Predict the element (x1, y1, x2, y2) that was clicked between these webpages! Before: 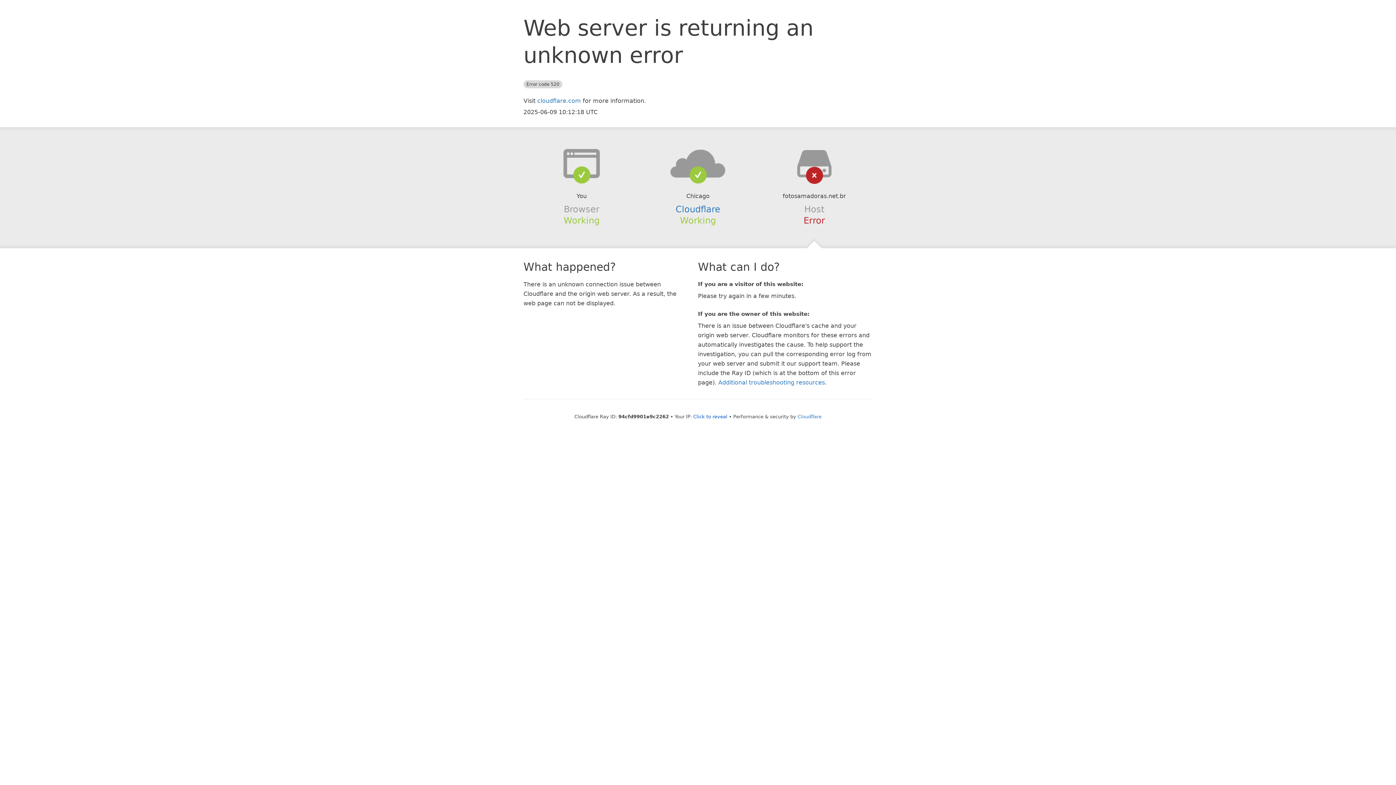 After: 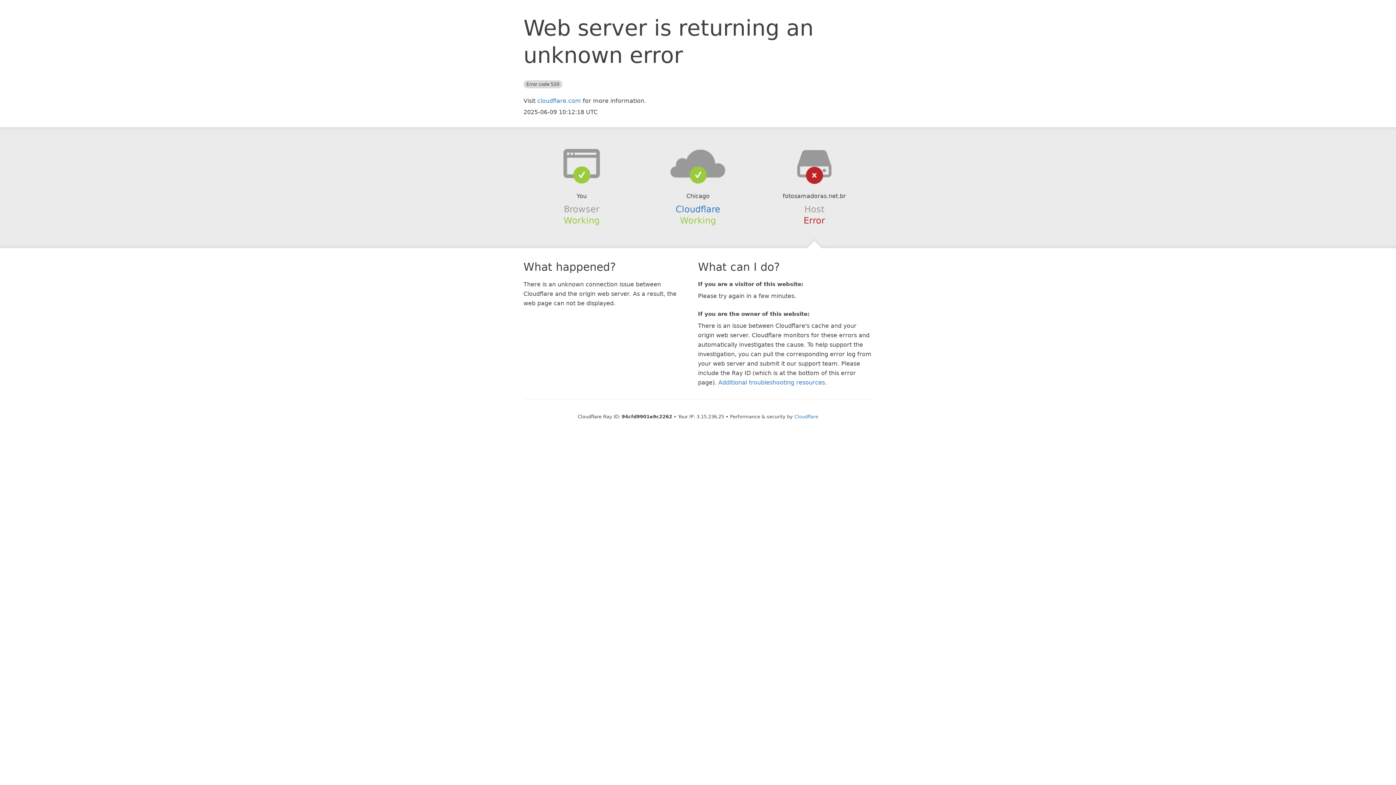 Action: bbox: (693, 414, 727, 419) label: Click to reveal